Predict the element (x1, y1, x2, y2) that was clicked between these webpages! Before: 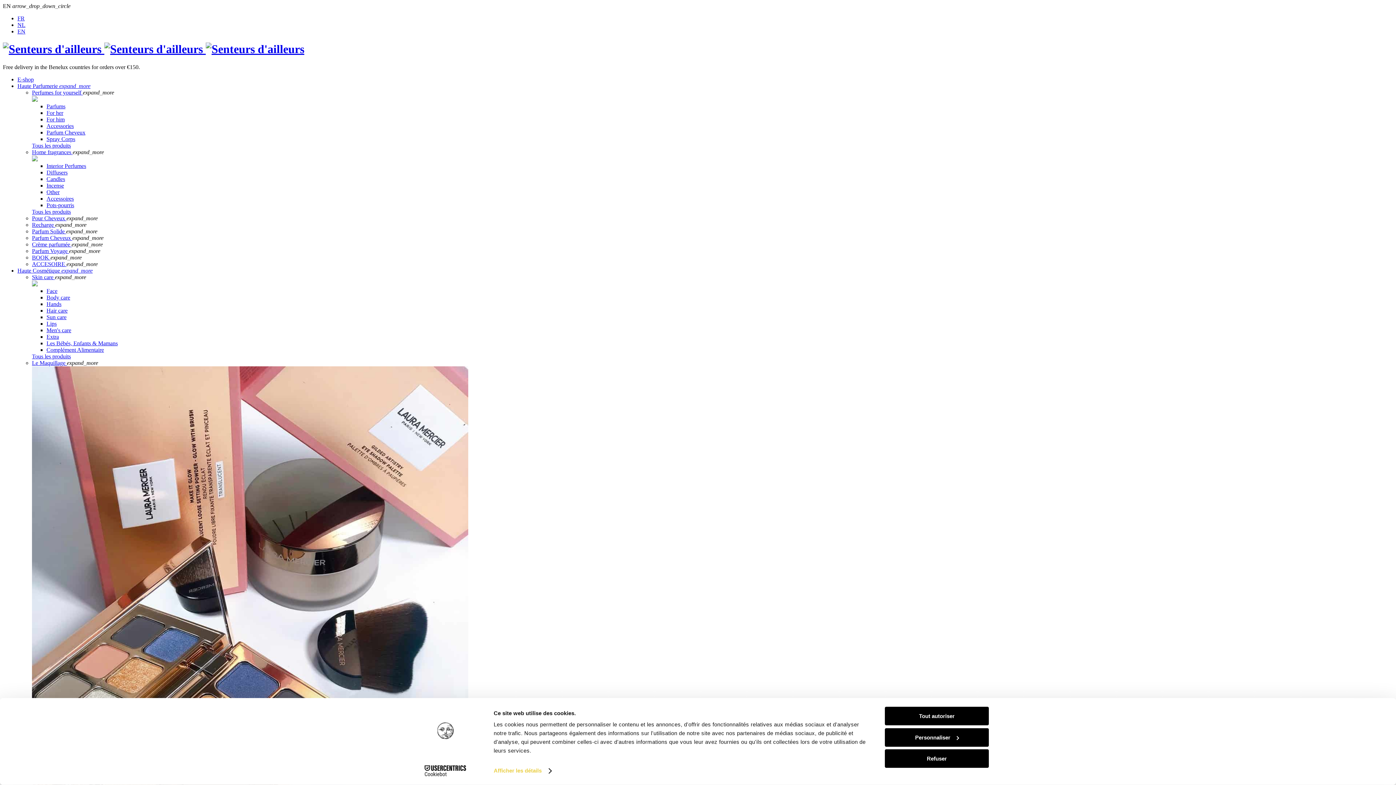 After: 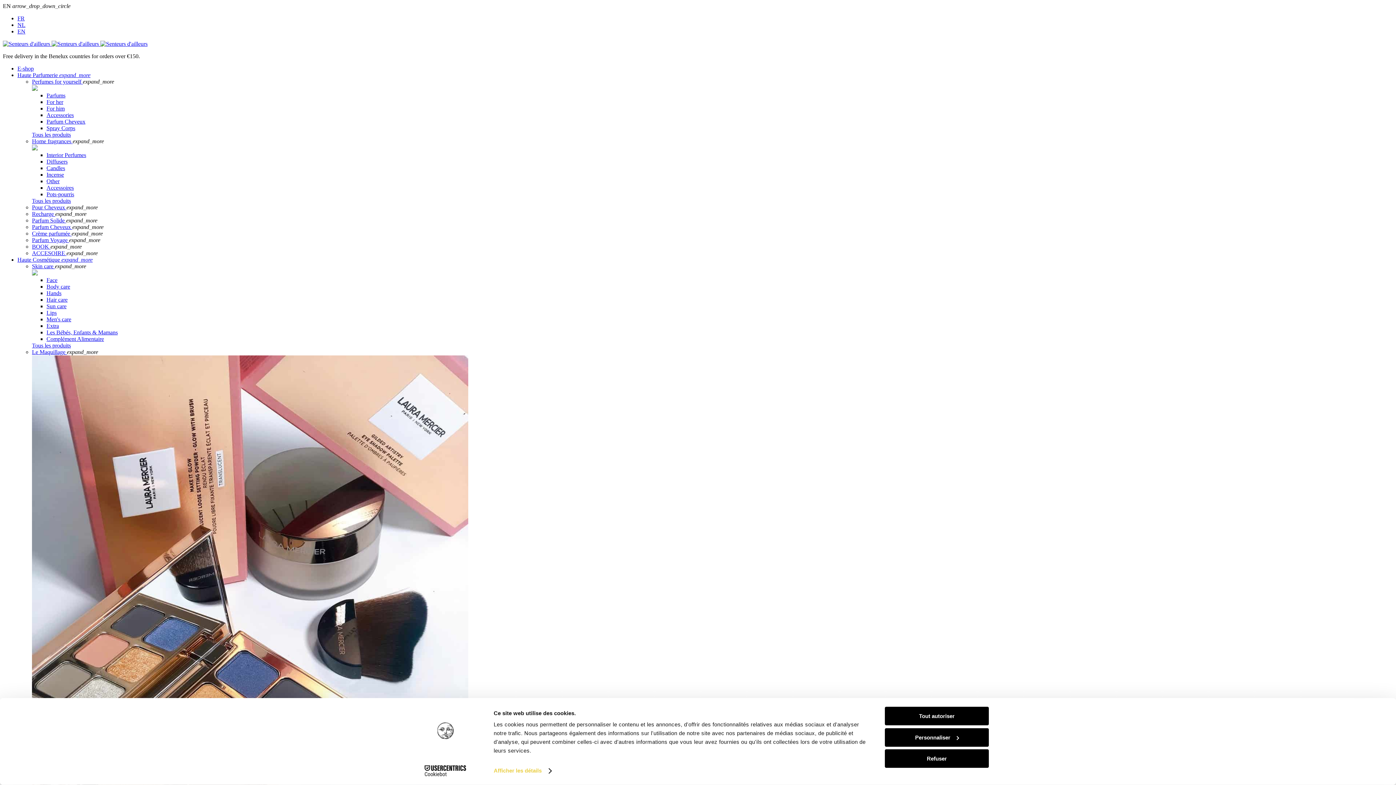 Action: bbox: (46, 162, 86, 169) label: Interior Perfumes